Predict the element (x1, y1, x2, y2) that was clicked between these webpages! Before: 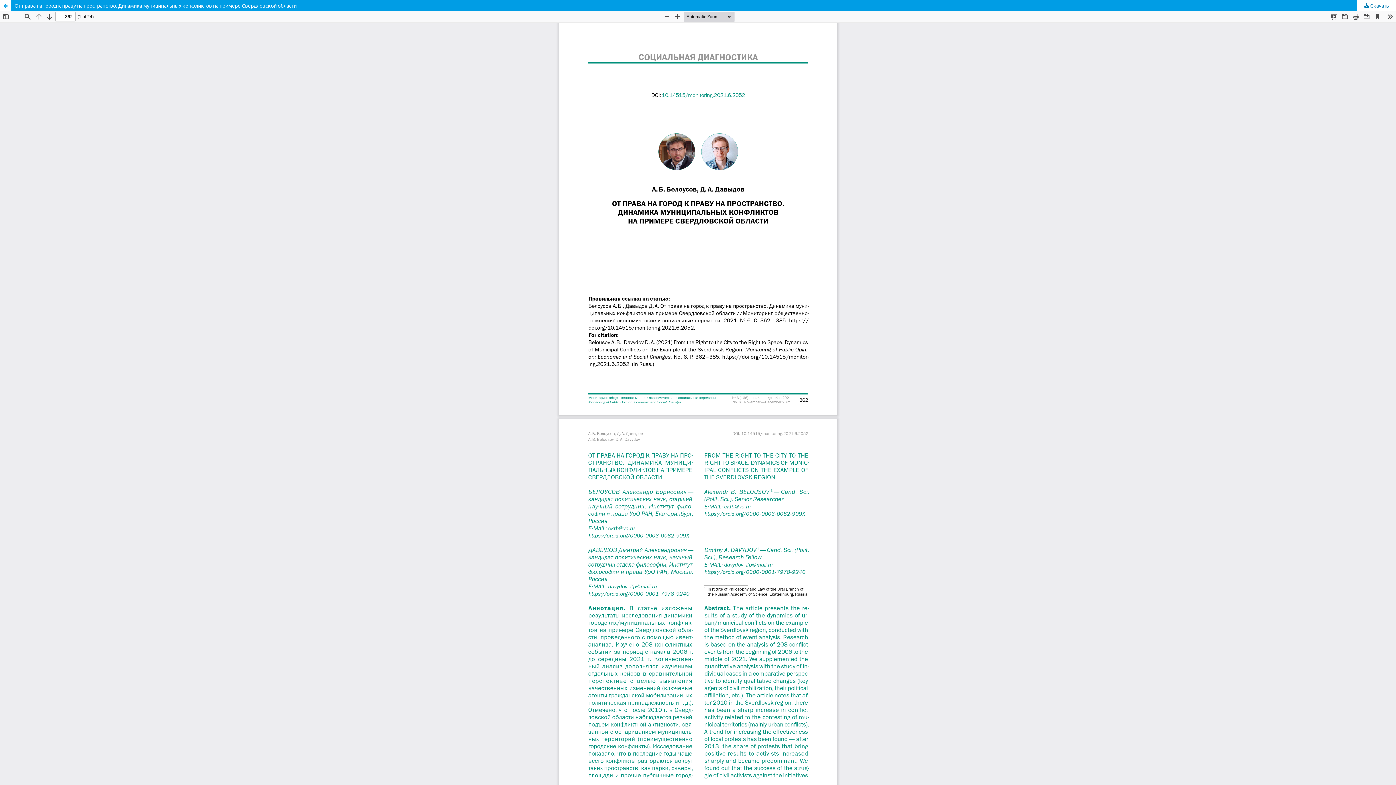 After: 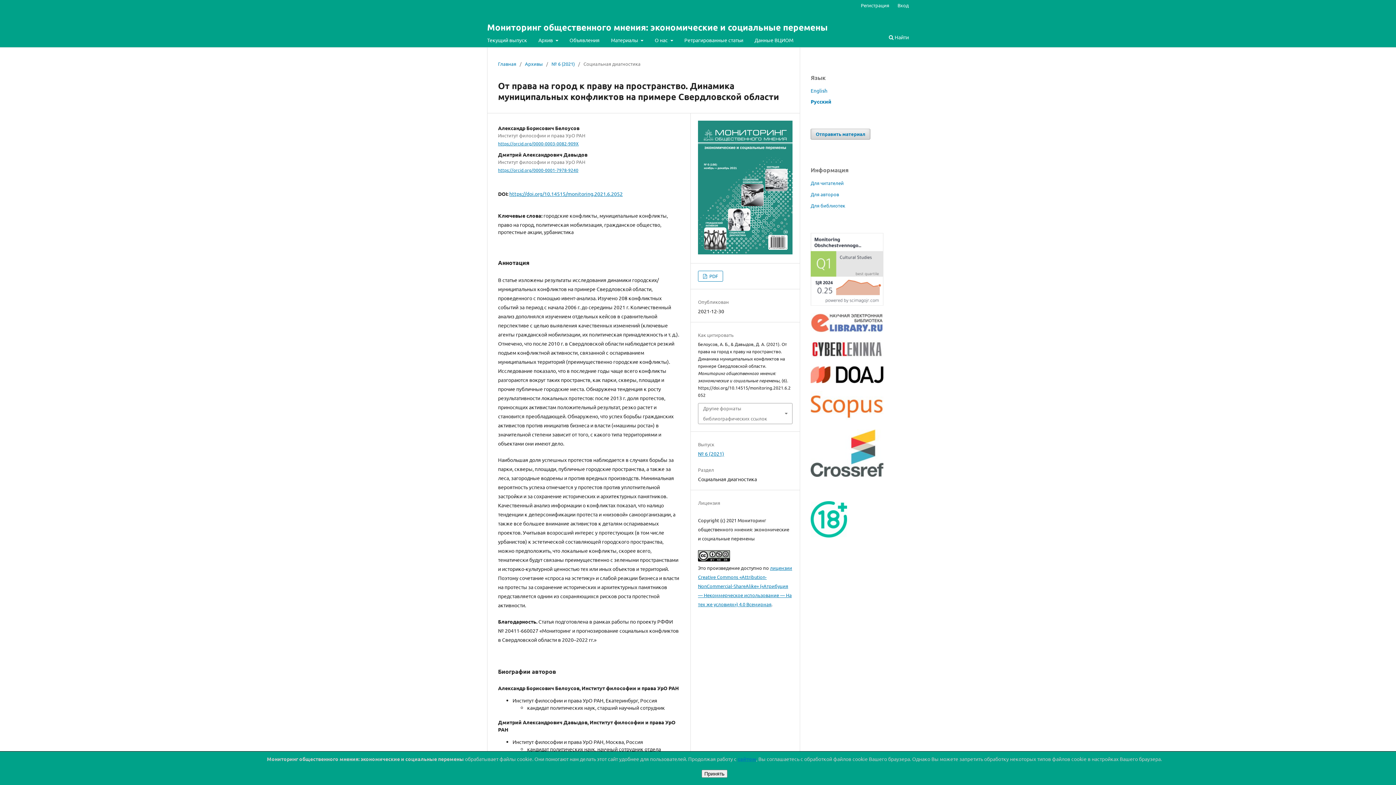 Action: label: От права на город к праву на пространство. Динамика муниципальных конфликтов на примере Свердловской области bbox: (0, 0, 1396, 10)